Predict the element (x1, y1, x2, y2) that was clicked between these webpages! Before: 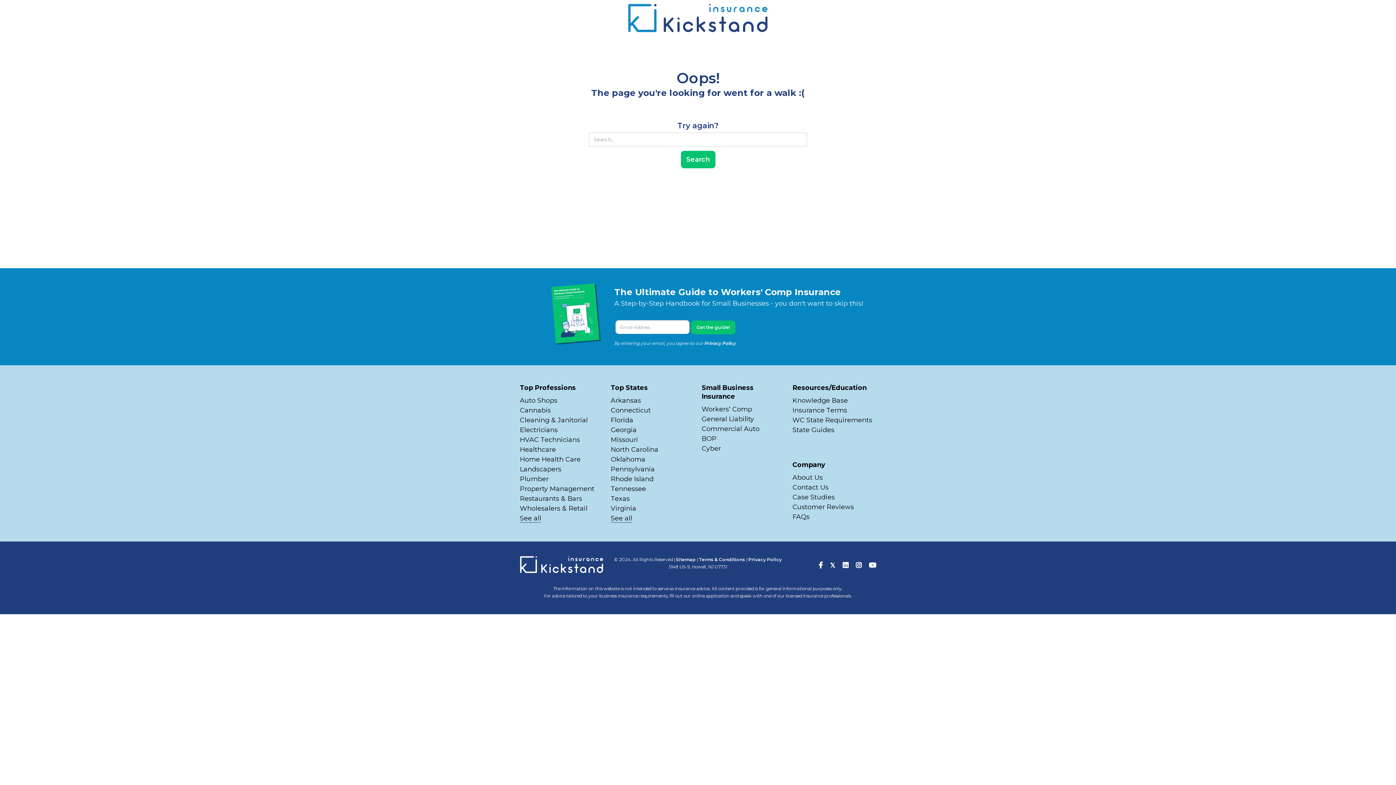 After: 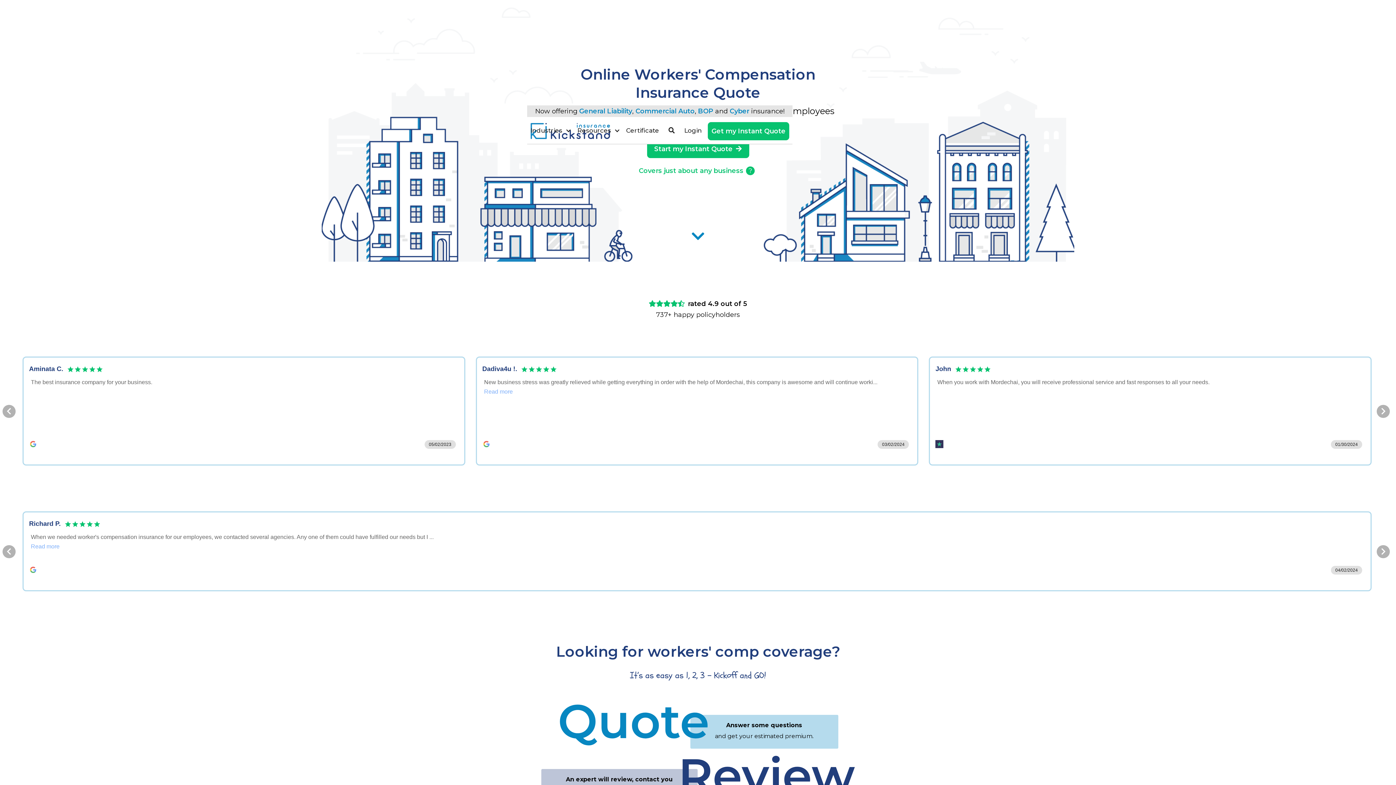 Action: bbox: (520, 556, 603, 573)